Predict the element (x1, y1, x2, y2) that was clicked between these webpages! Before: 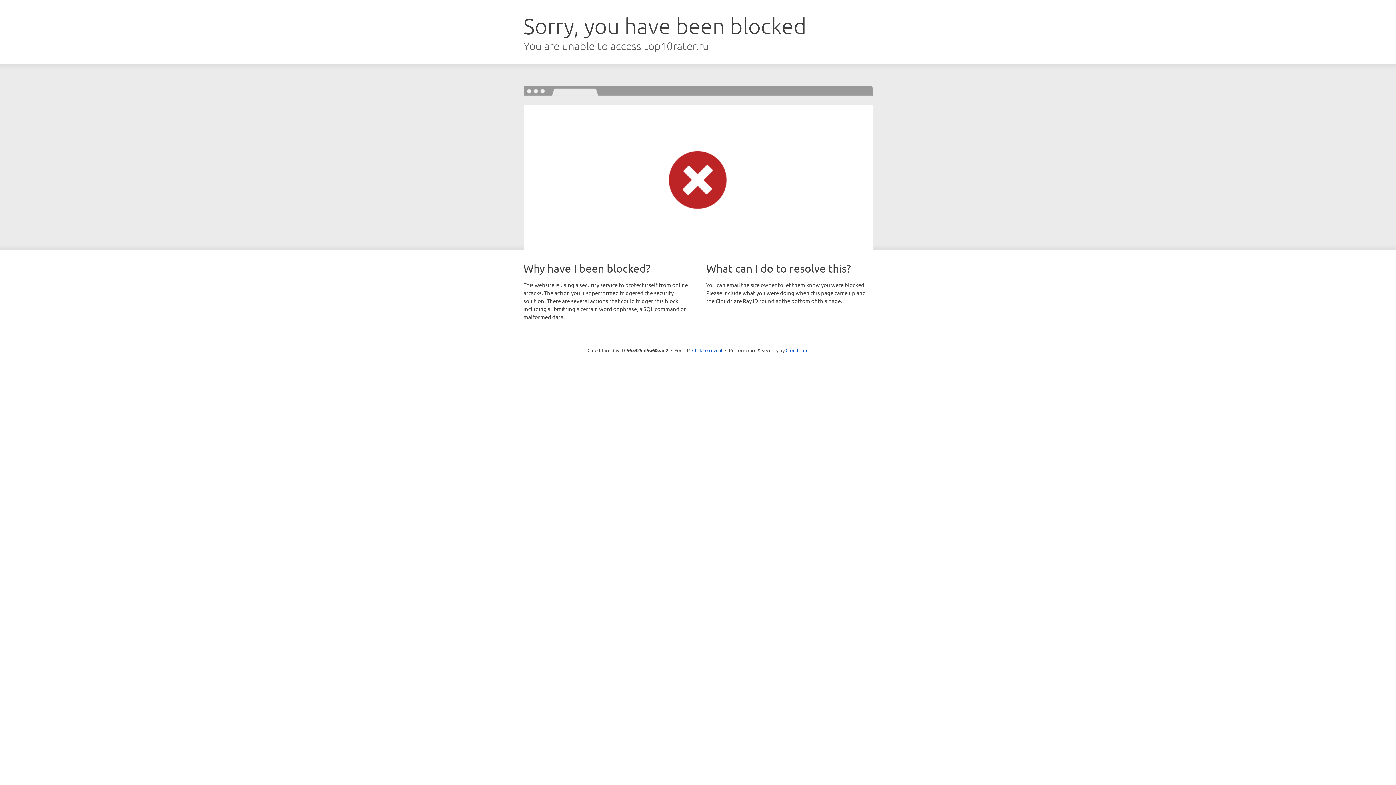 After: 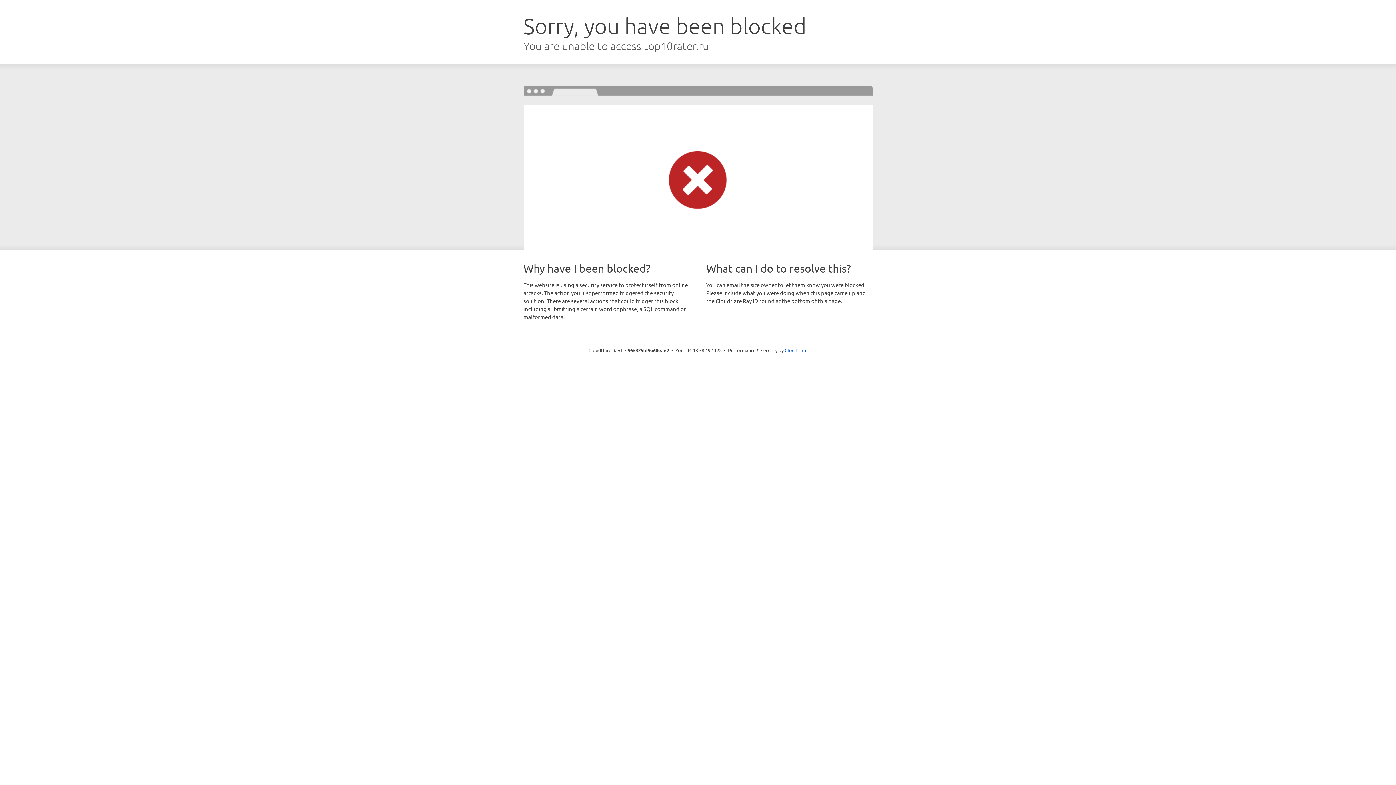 Action: bbox: (692, 346, 722, 353) label: Click to reveal